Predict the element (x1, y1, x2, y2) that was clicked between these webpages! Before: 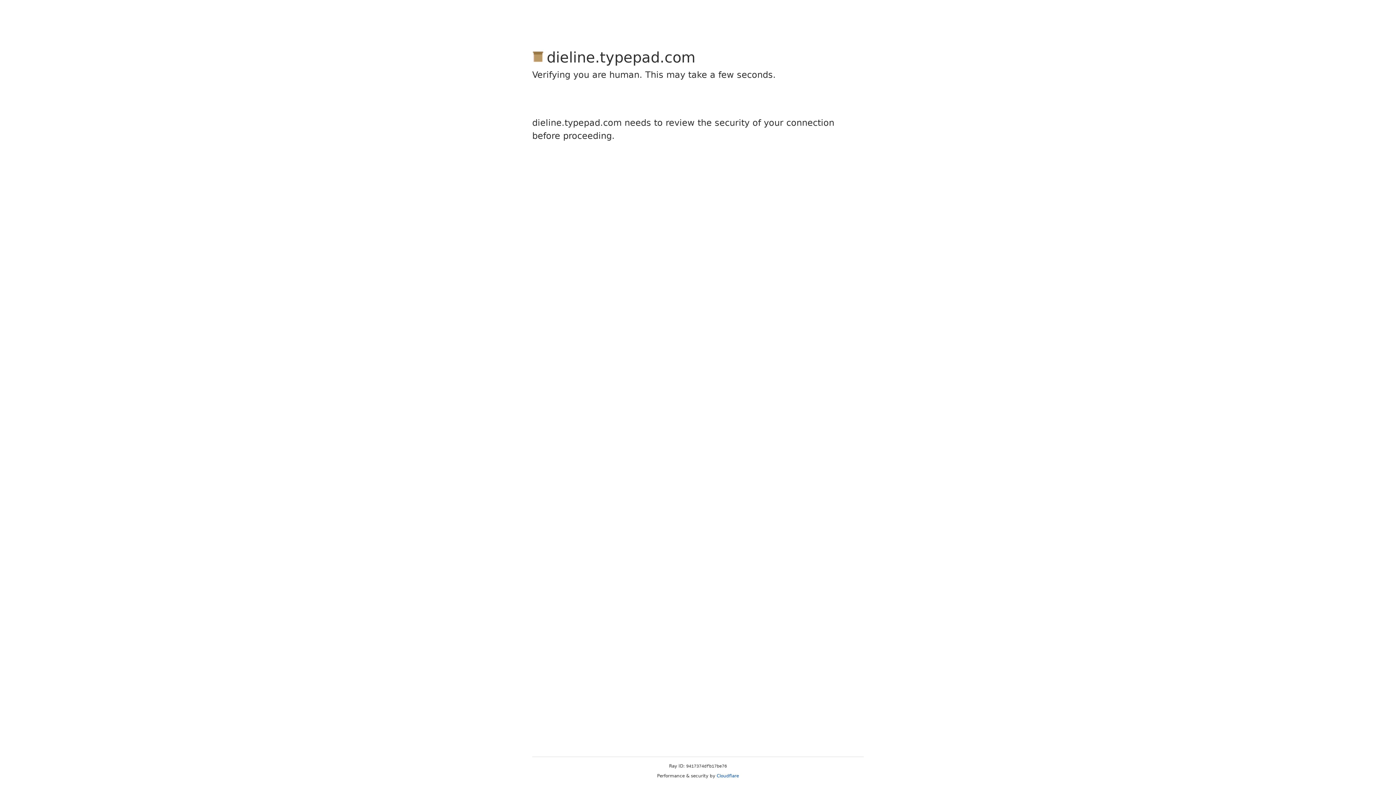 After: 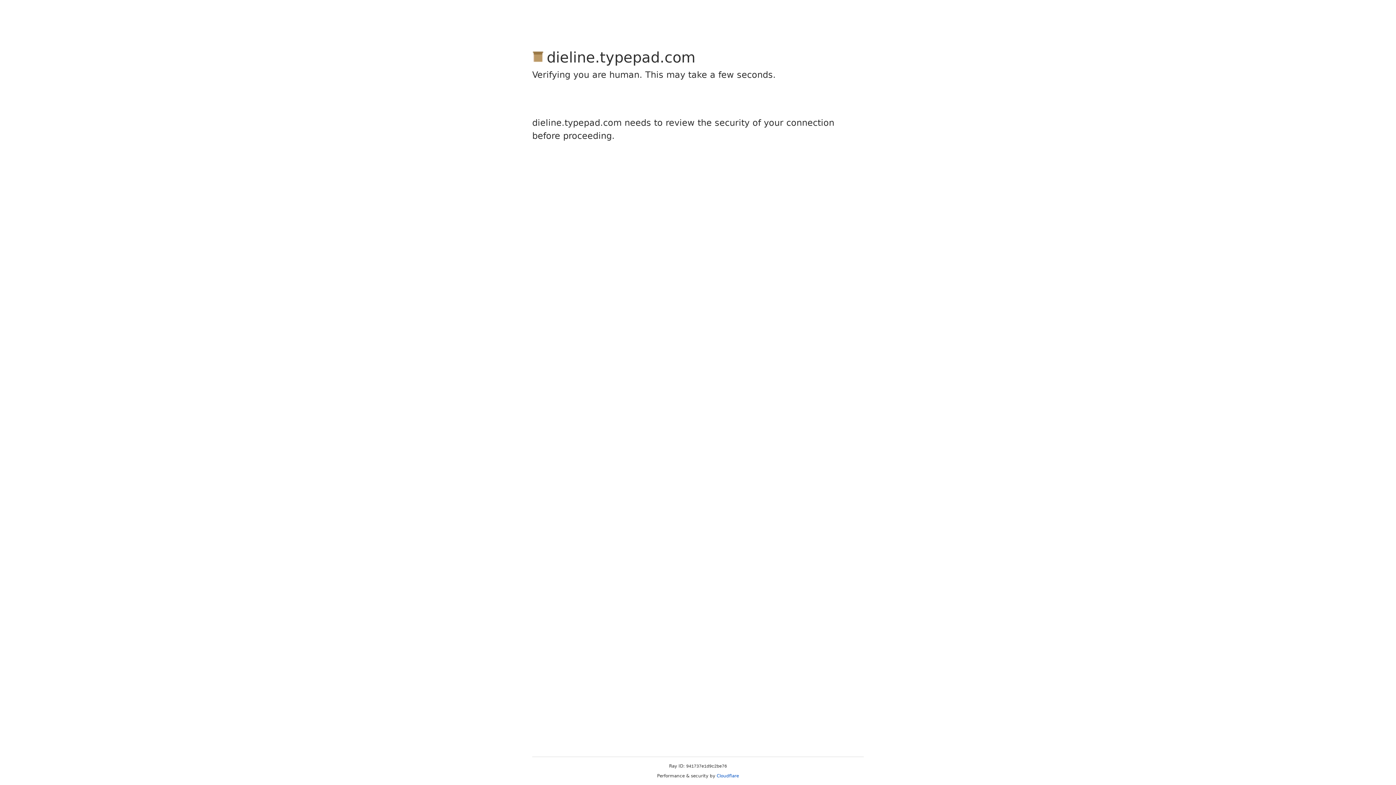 Action: label: Cloudflare bbox: (716, 773, 739, 778)